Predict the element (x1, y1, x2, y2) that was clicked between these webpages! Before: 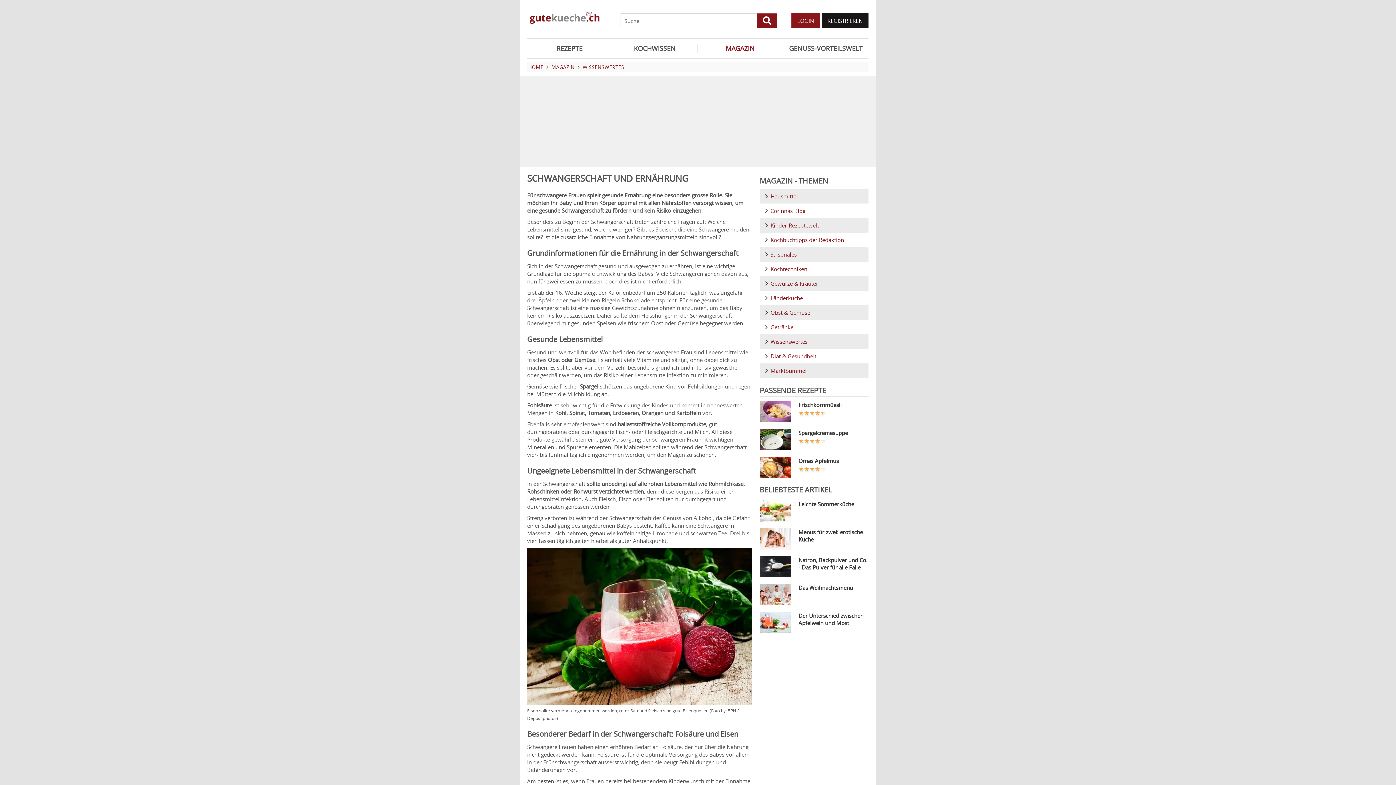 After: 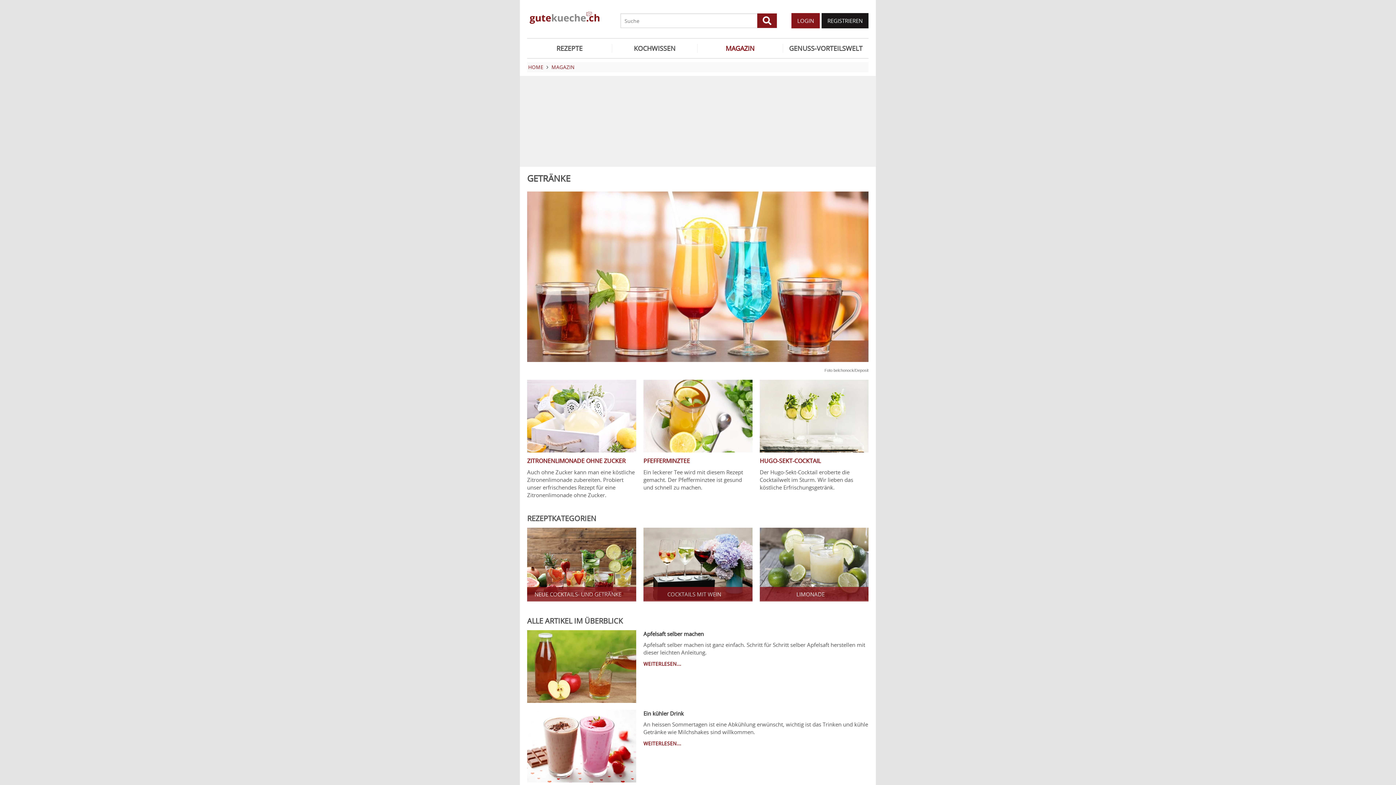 Action: bbox: (767, 320, 868, 334) label: Getränke